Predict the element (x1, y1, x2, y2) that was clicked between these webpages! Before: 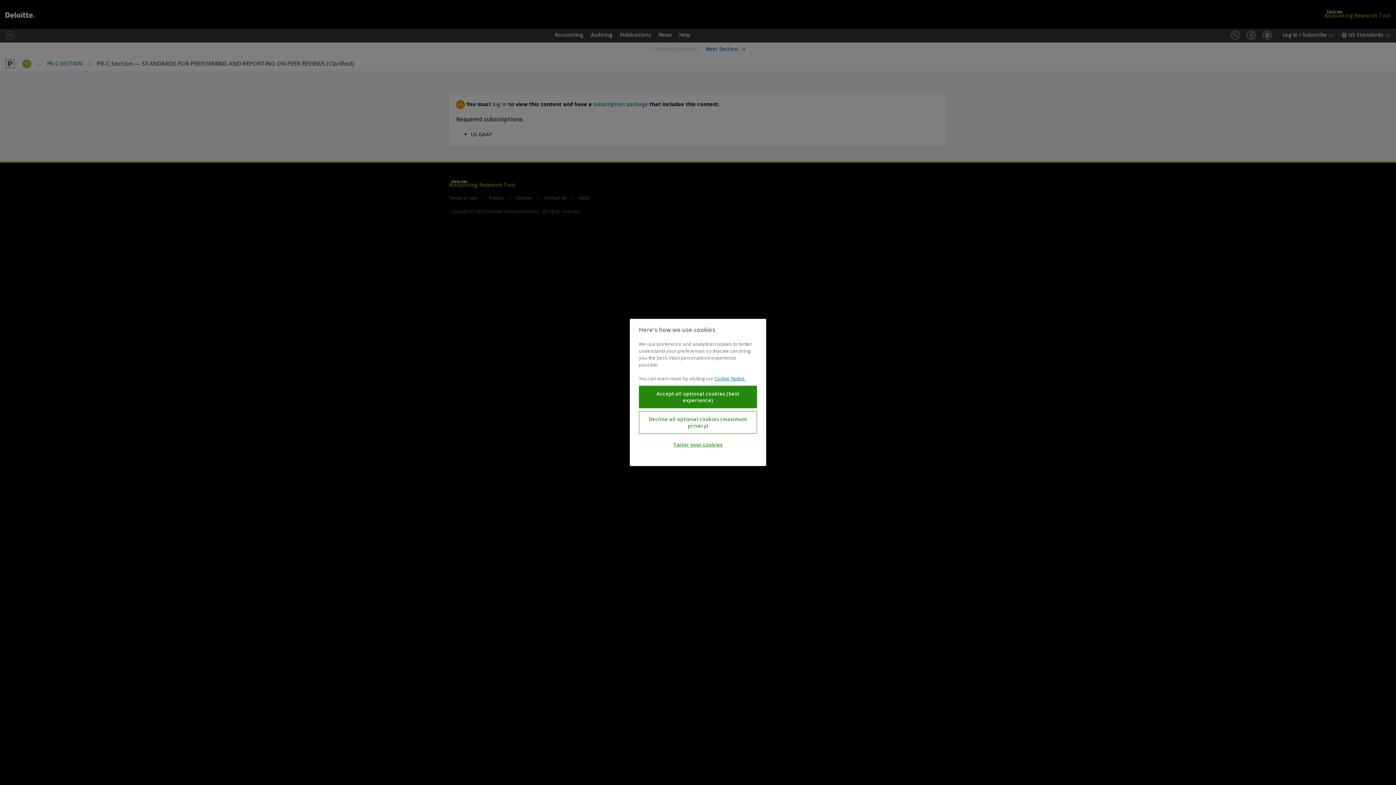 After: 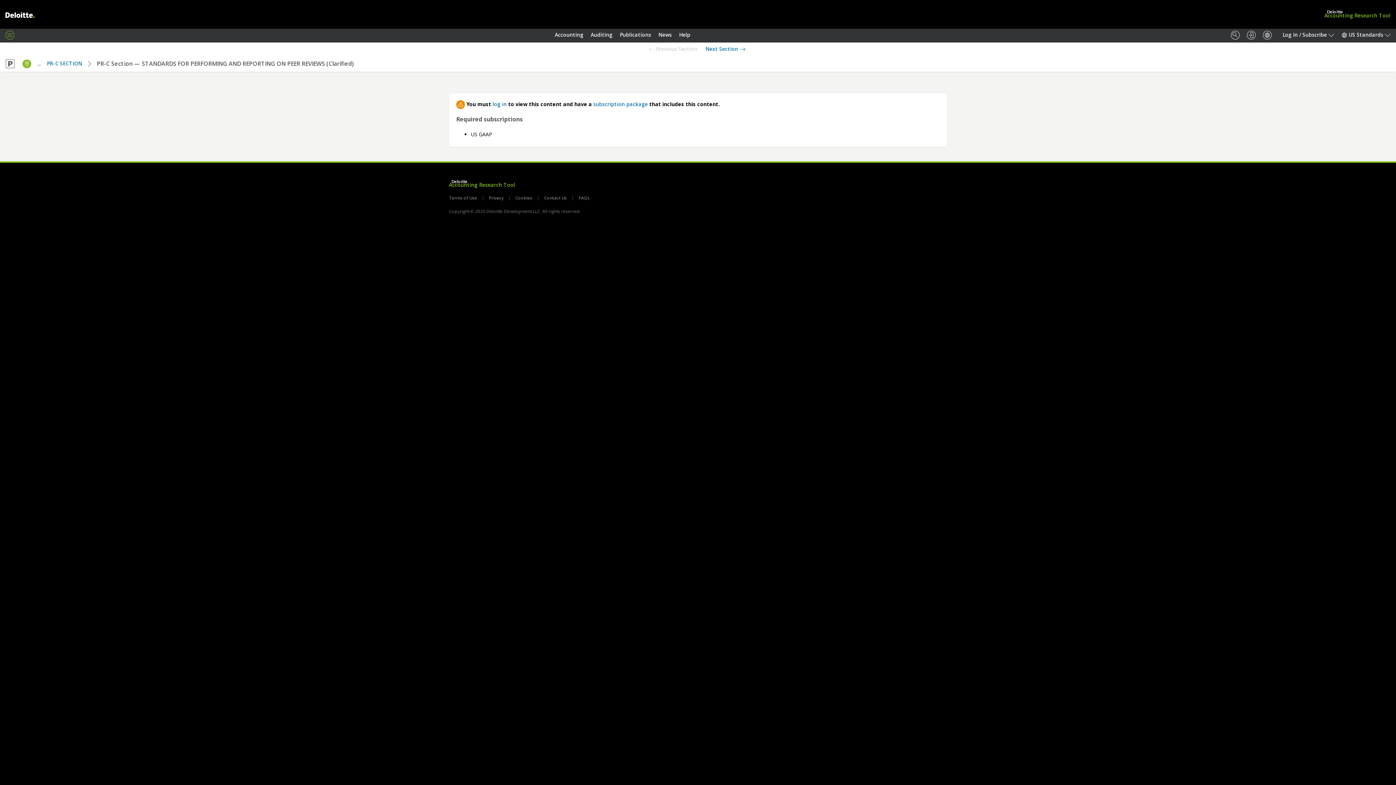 Action: label: Decline all optional cookies (maximum privacy) bbox: (639, 411, 757, 434)